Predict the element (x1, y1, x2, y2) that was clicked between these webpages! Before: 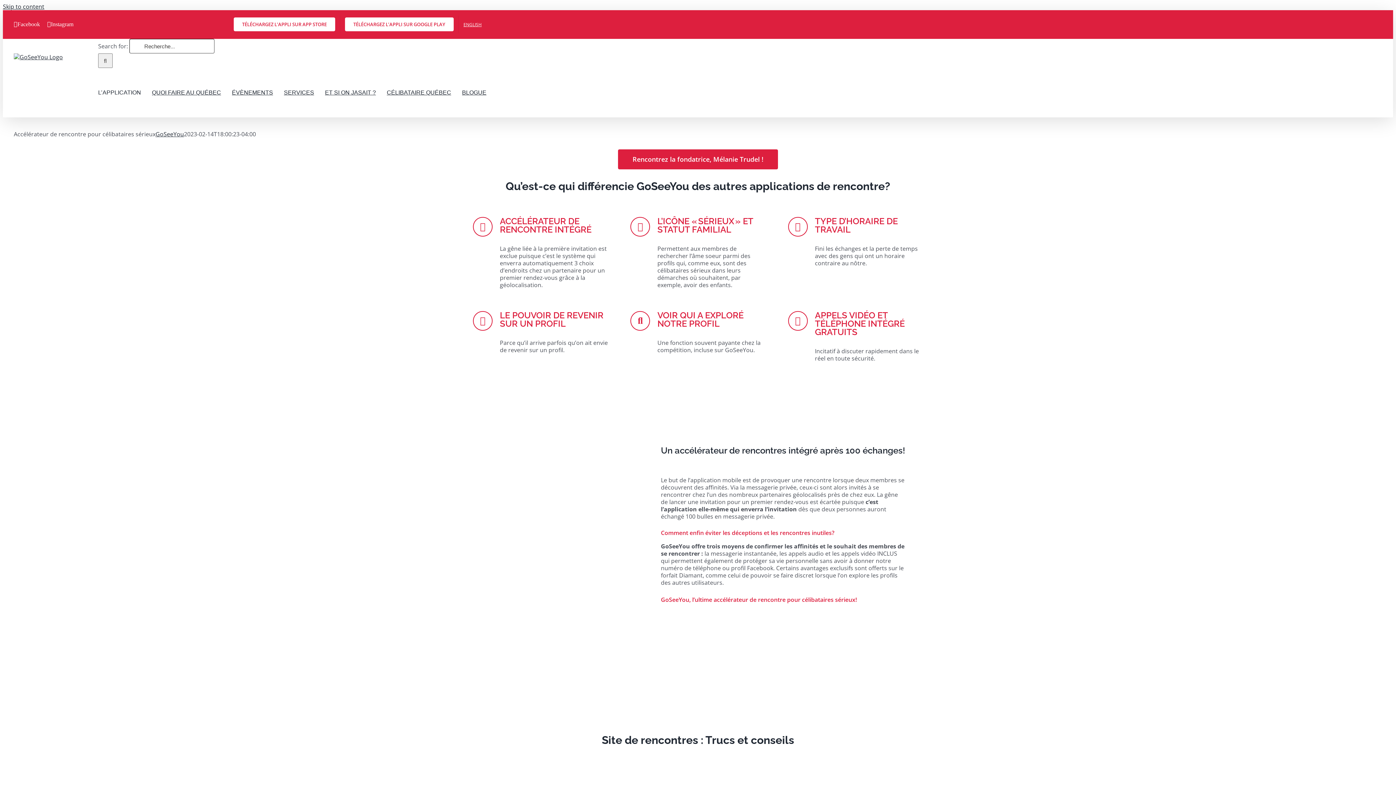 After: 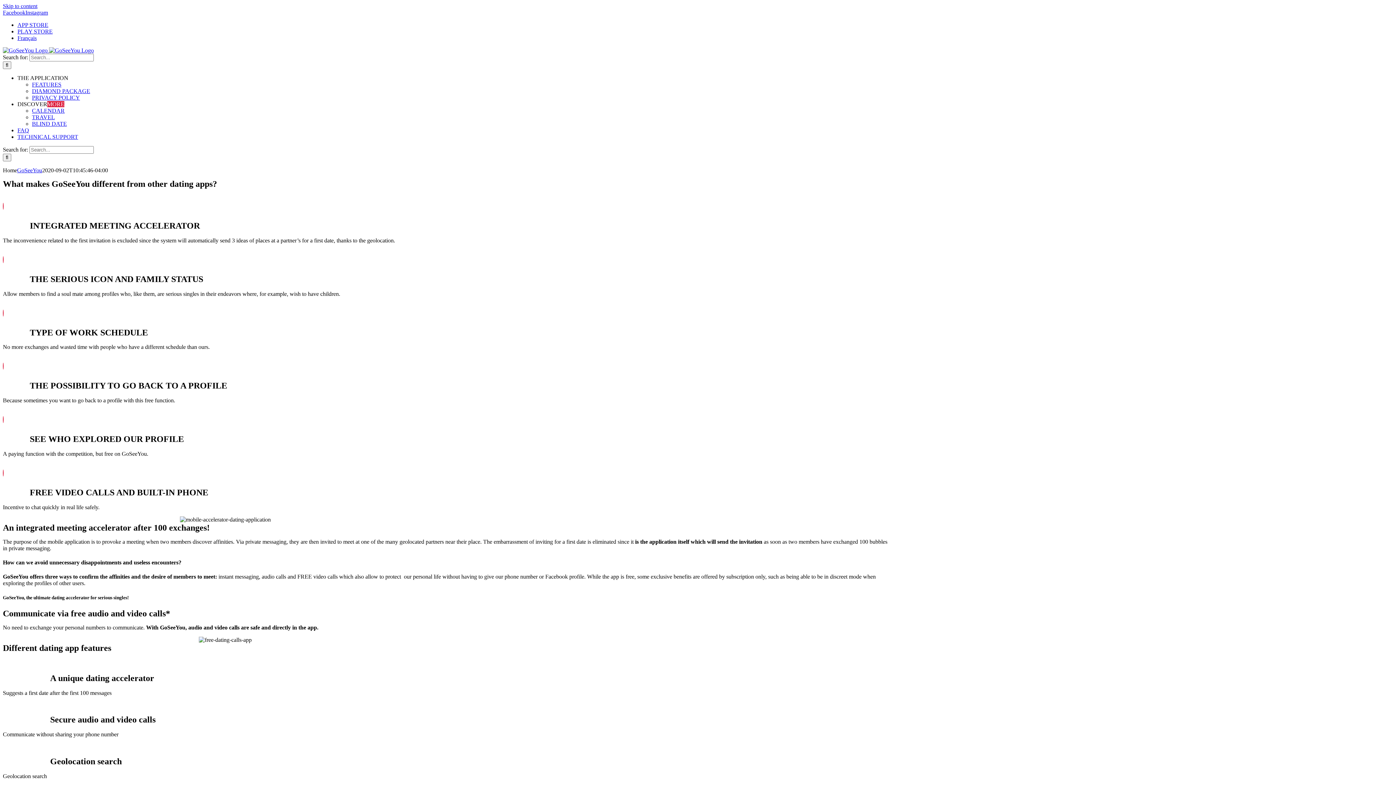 Action: bbox: (458, 15, 486, 33) label: ENGLISH